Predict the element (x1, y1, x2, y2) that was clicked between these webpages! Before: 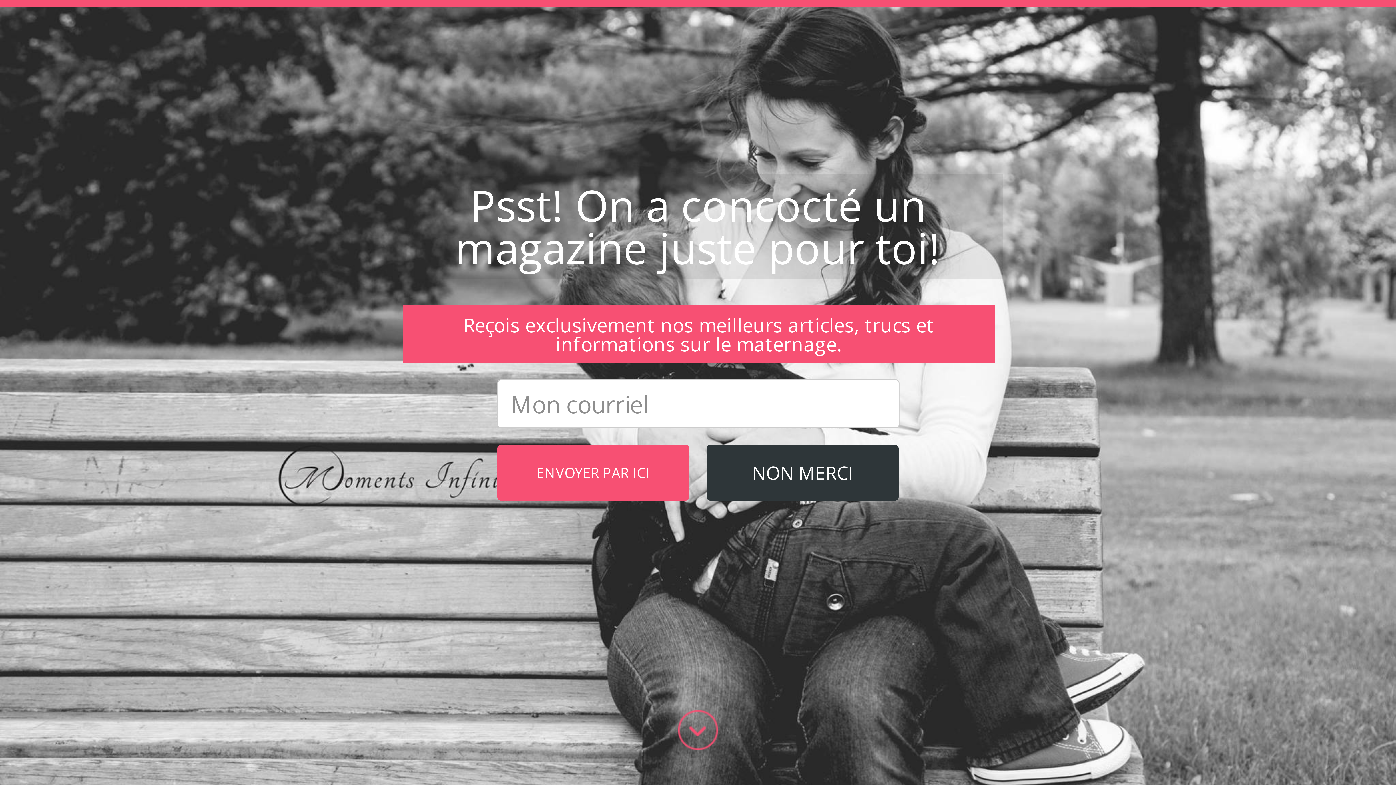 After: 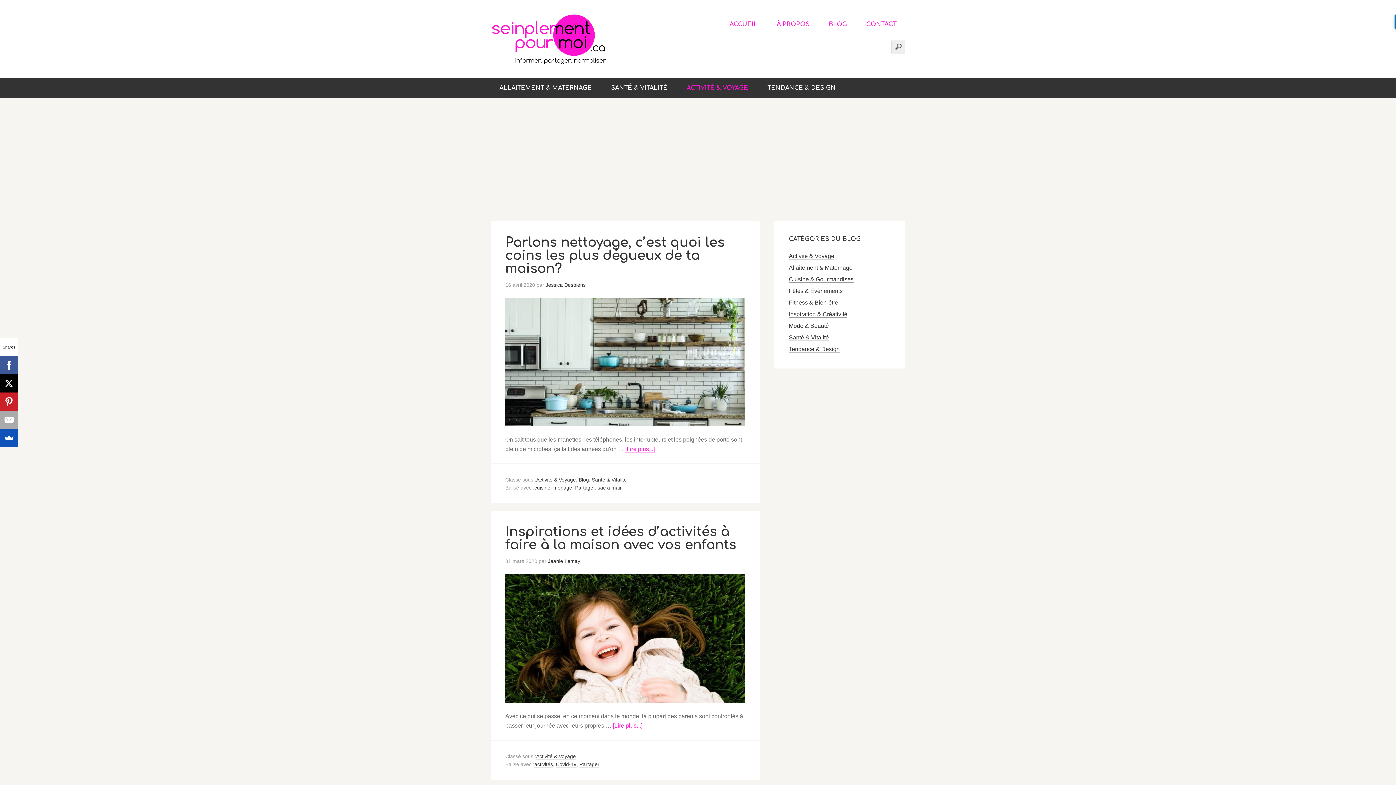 Action: label: ACTIVITÉ & VOYAGE bbox: (678, 88, 757, 108)